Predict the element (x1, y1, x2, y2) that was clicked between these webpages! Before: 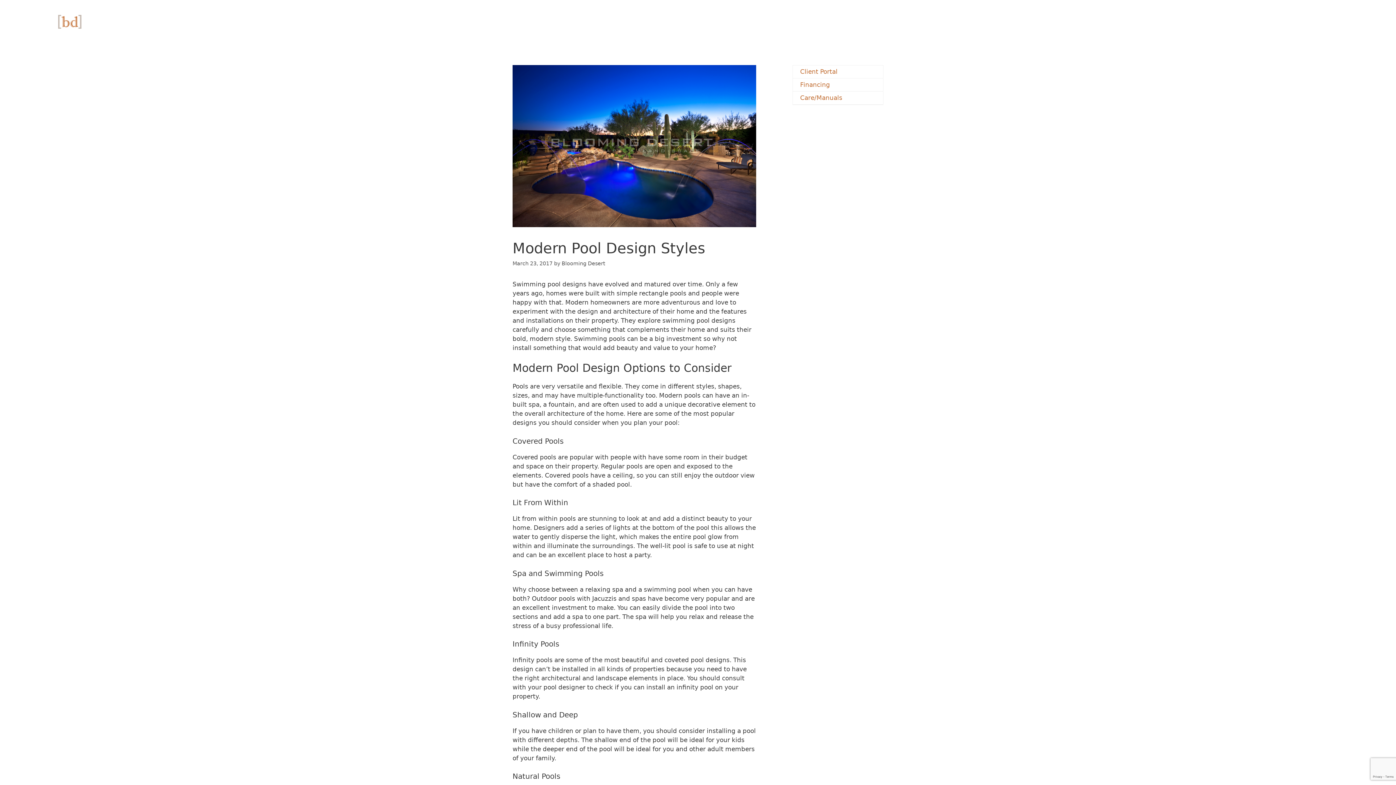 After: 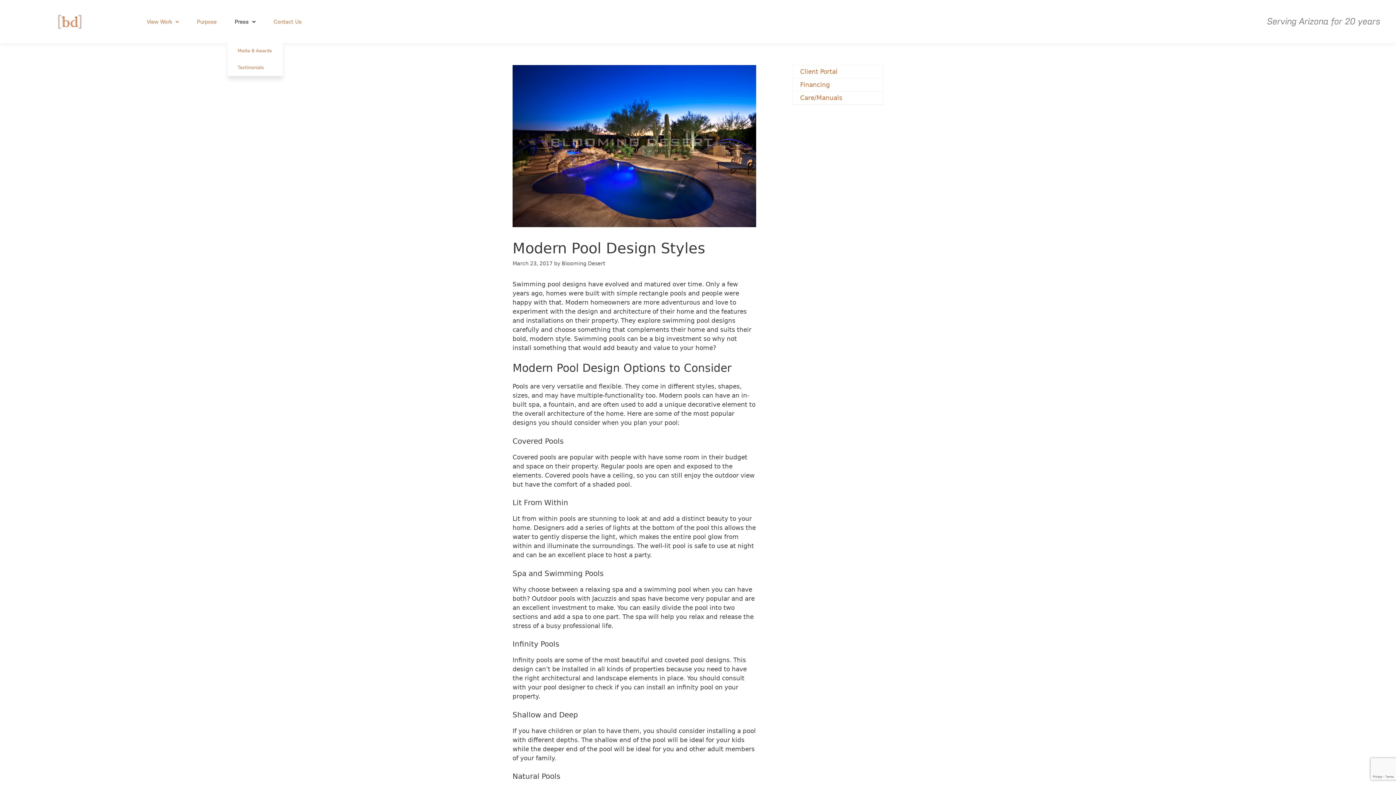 Action: bbox: (227, 7, 266, 36) label: Press